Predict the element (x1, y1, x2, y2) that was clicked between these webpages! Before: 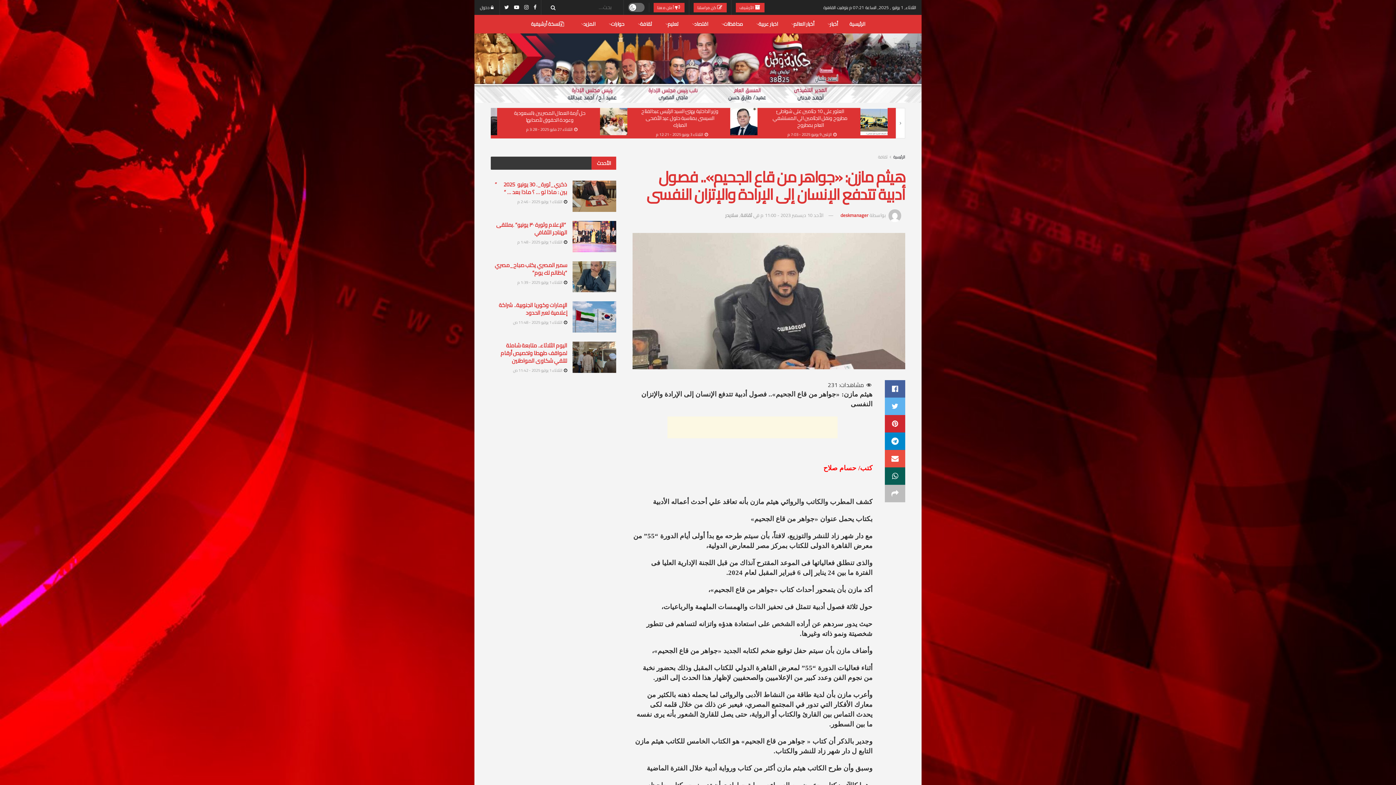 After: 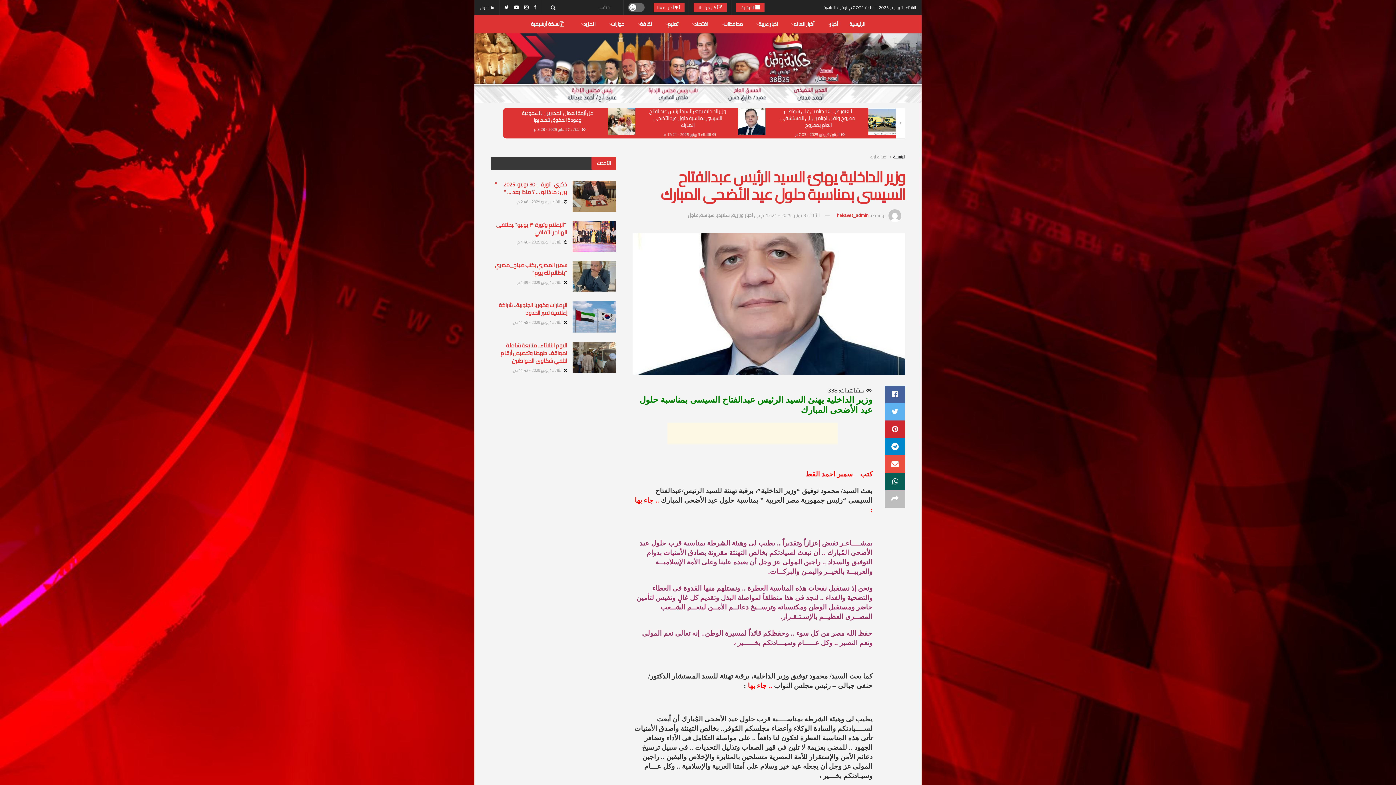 Action: bbox: (598, 108, 625, 135)